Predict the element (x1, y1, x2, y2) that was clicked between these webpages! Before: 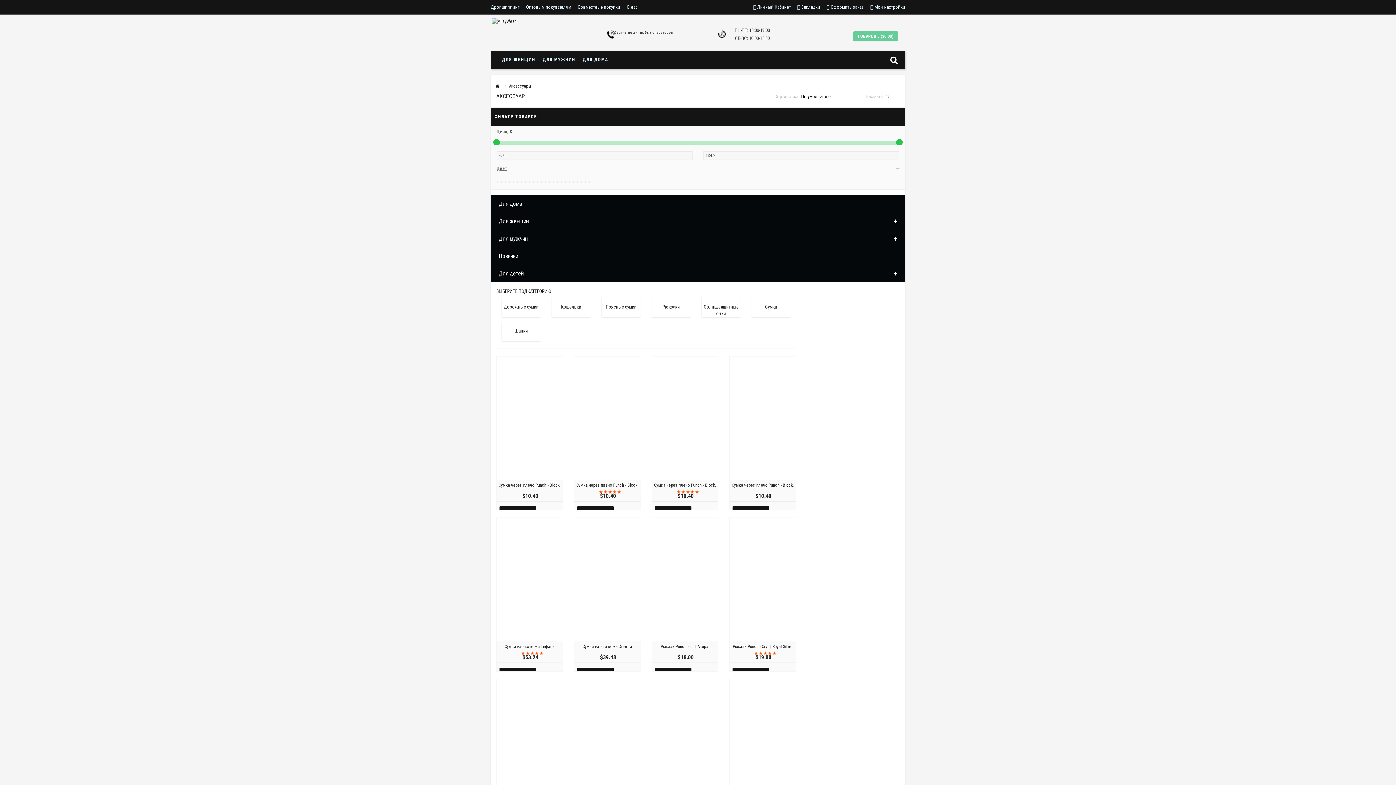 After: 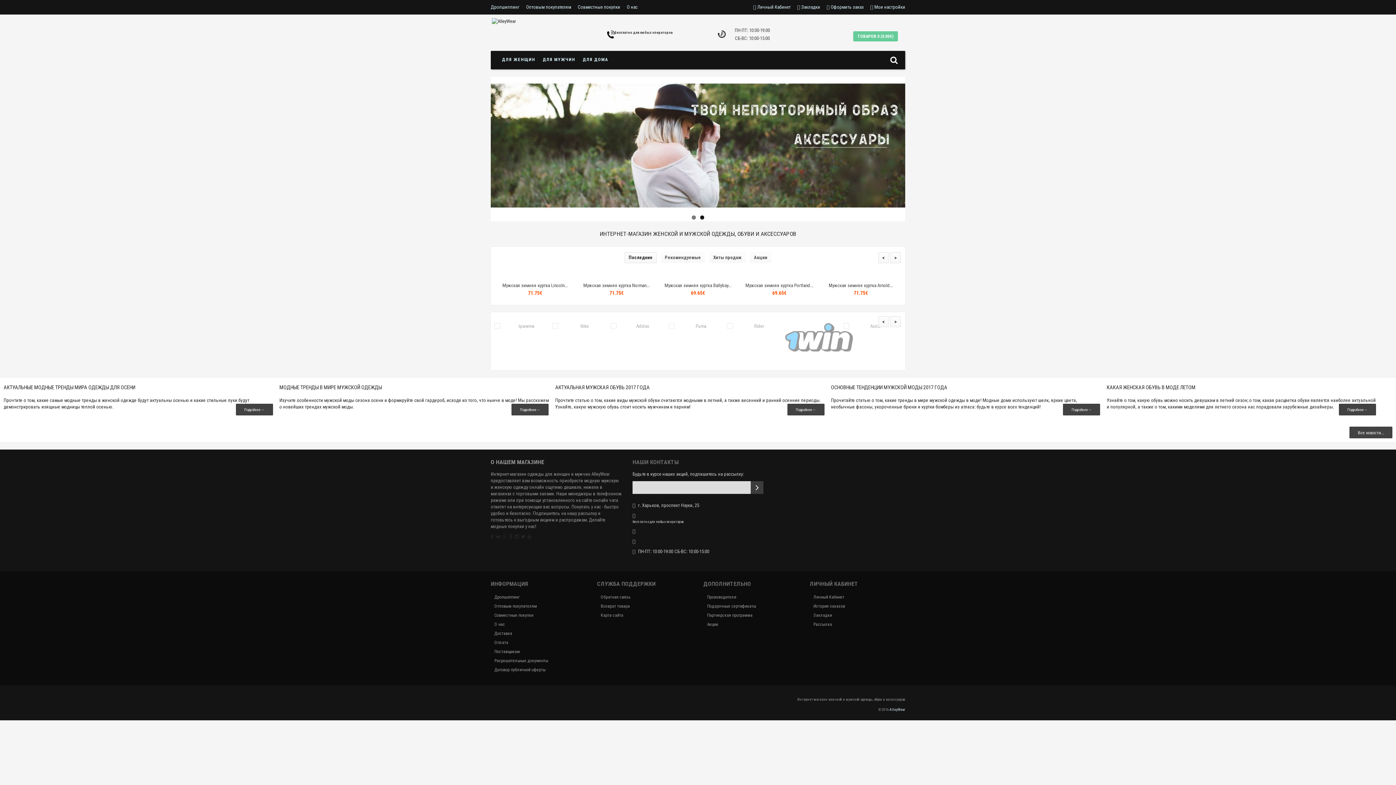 Action: bbox: (652, 297, 690, 317) label: Рюкзаки